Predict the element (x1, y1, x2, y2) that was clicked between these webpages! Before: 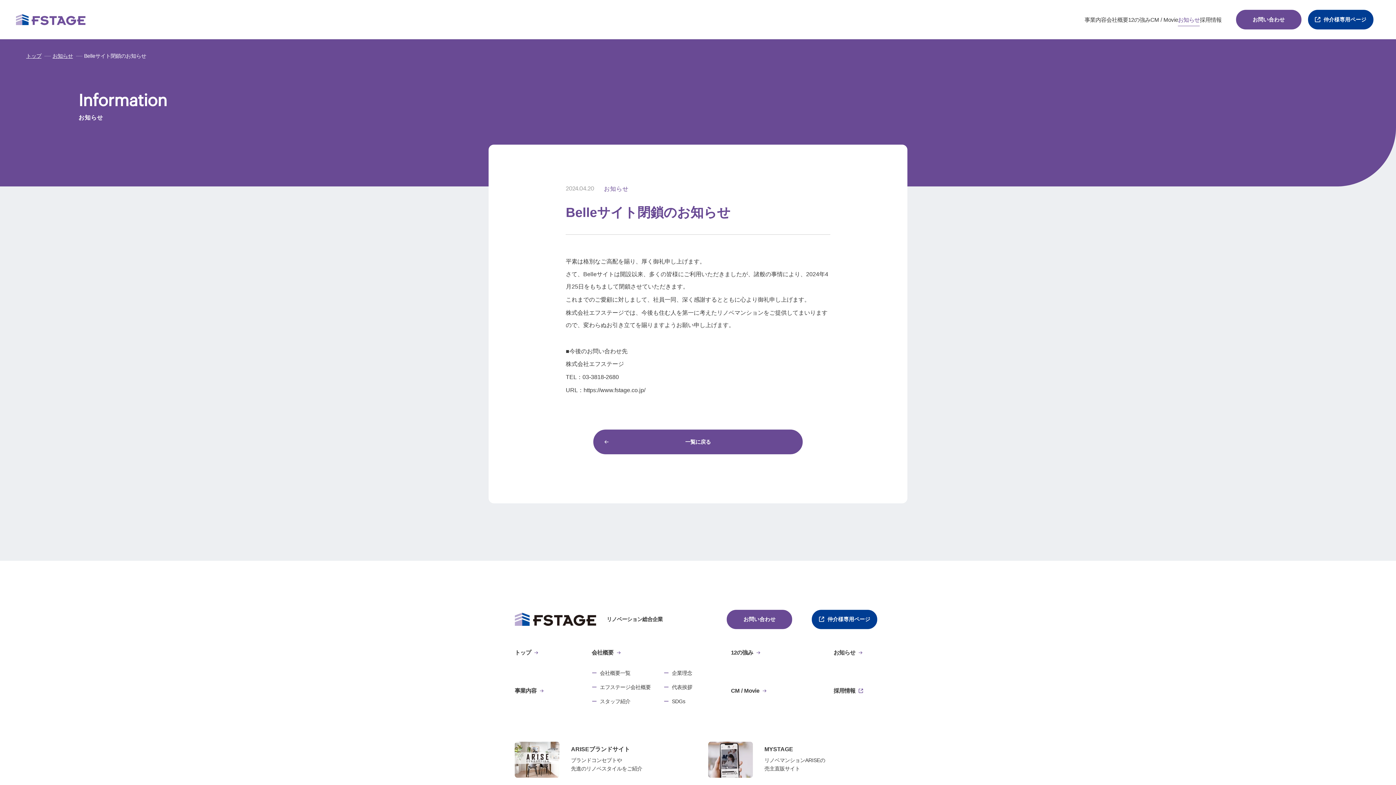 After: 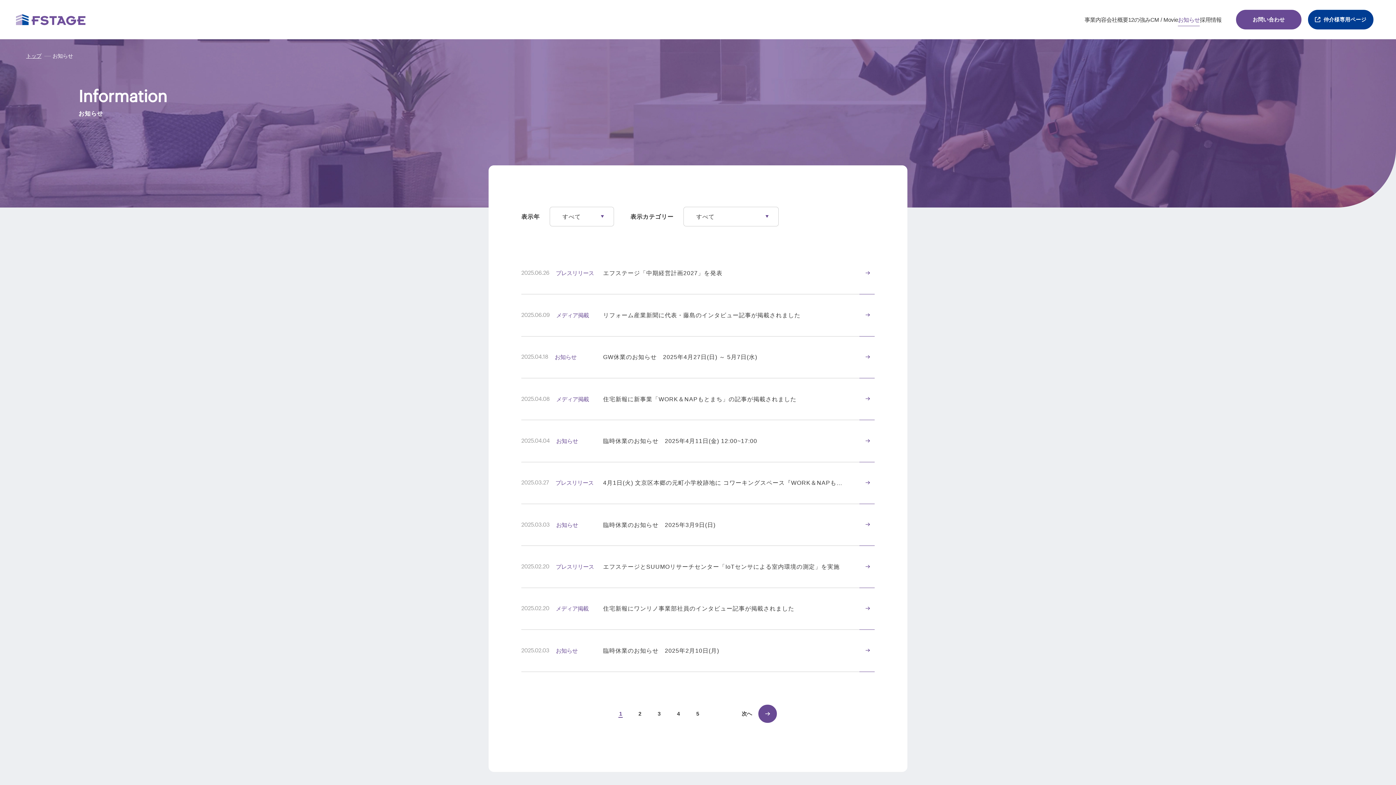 Action: label: 一覧に戻る bbox: (593, 429, 802, 454)